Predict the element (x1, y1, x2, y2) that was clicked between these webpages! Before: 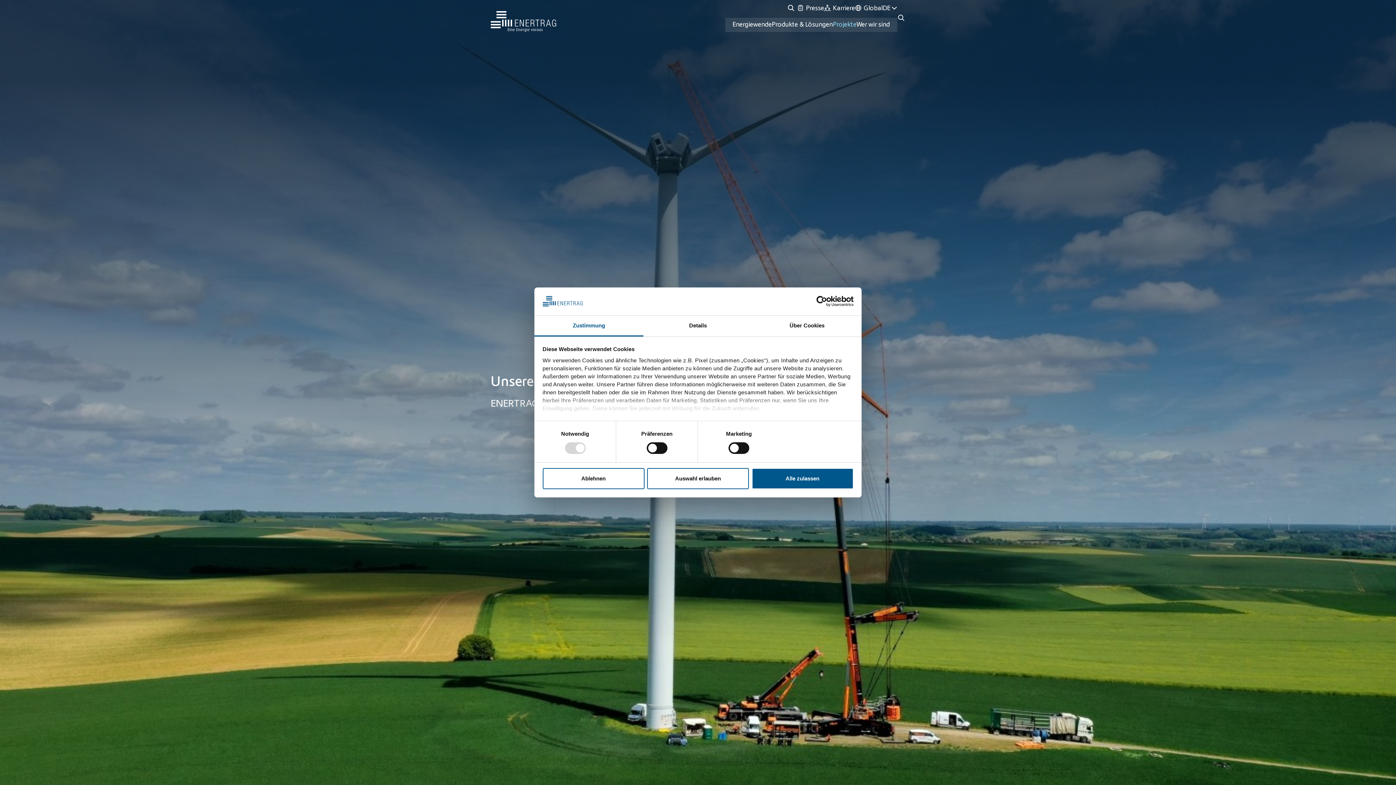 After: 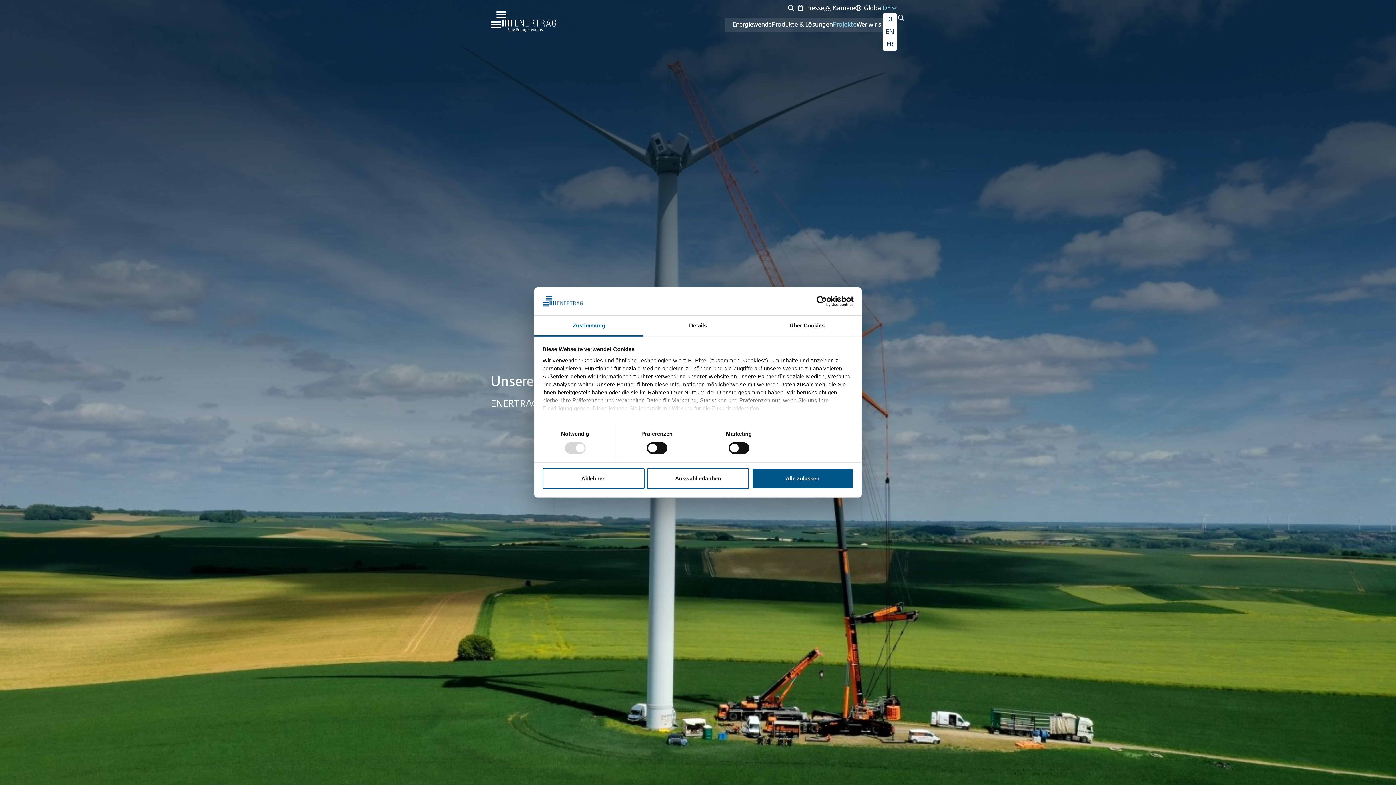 Action: label: DE bbox: (882, 5, 897, 11)